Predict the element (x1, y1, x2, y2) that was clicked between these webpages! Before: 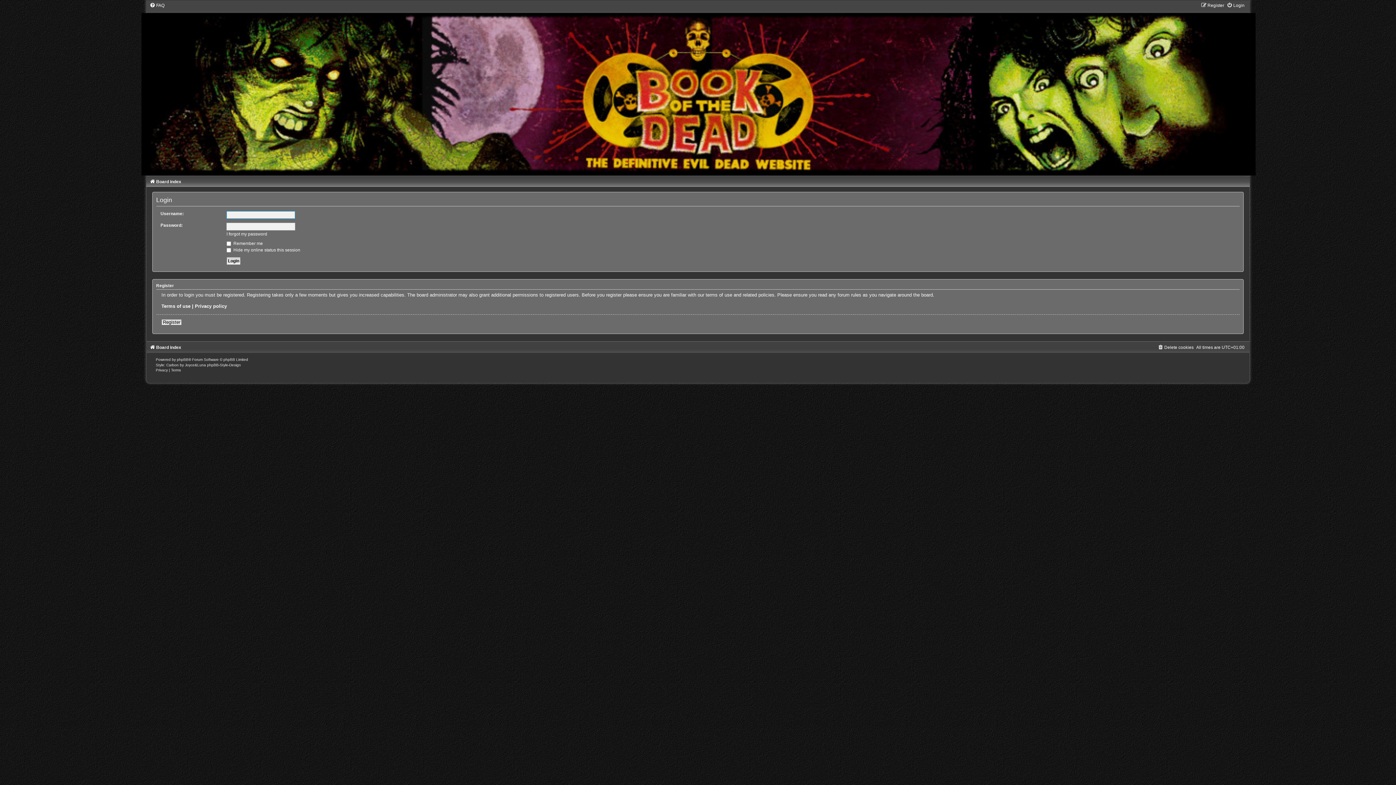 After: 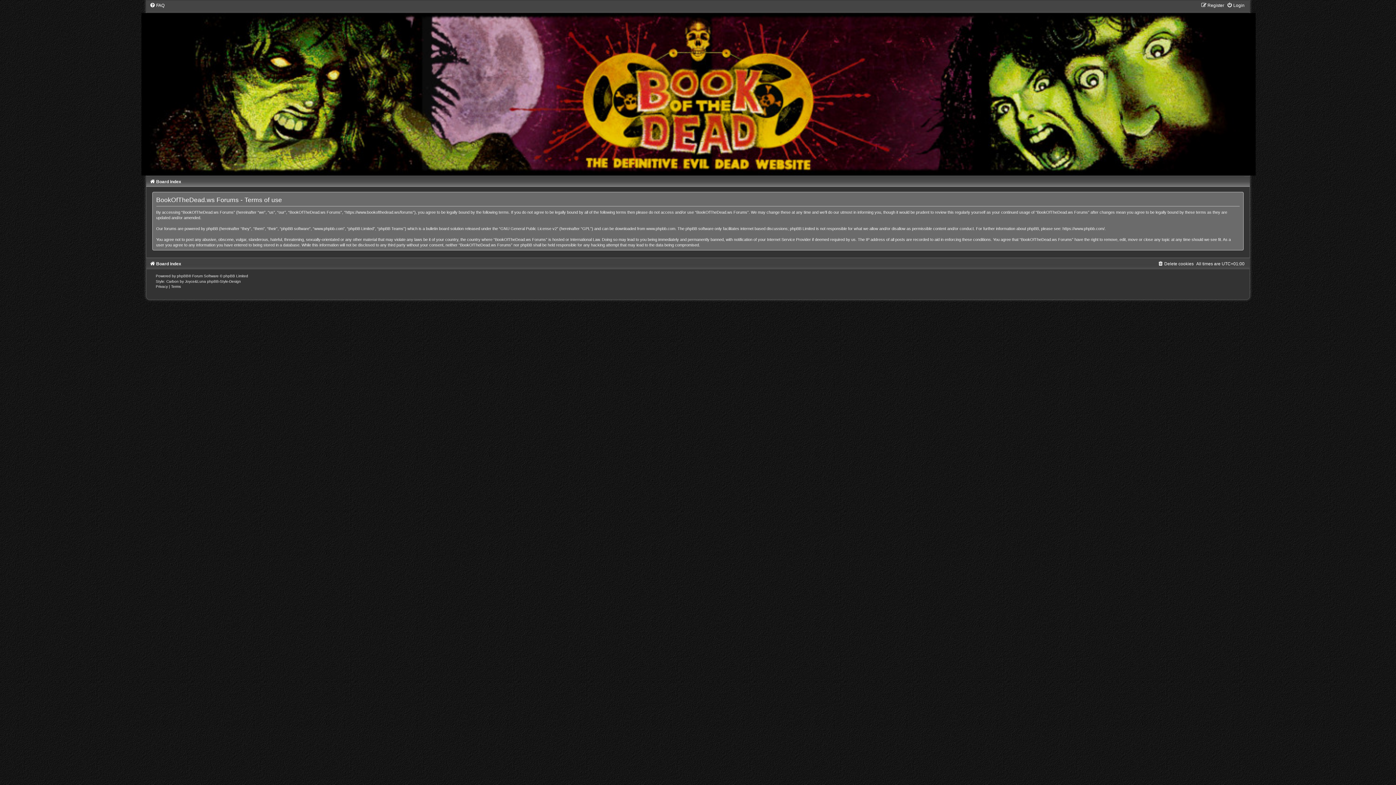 Action: label: Terms of use bbox: (161, 303, 190, 309)